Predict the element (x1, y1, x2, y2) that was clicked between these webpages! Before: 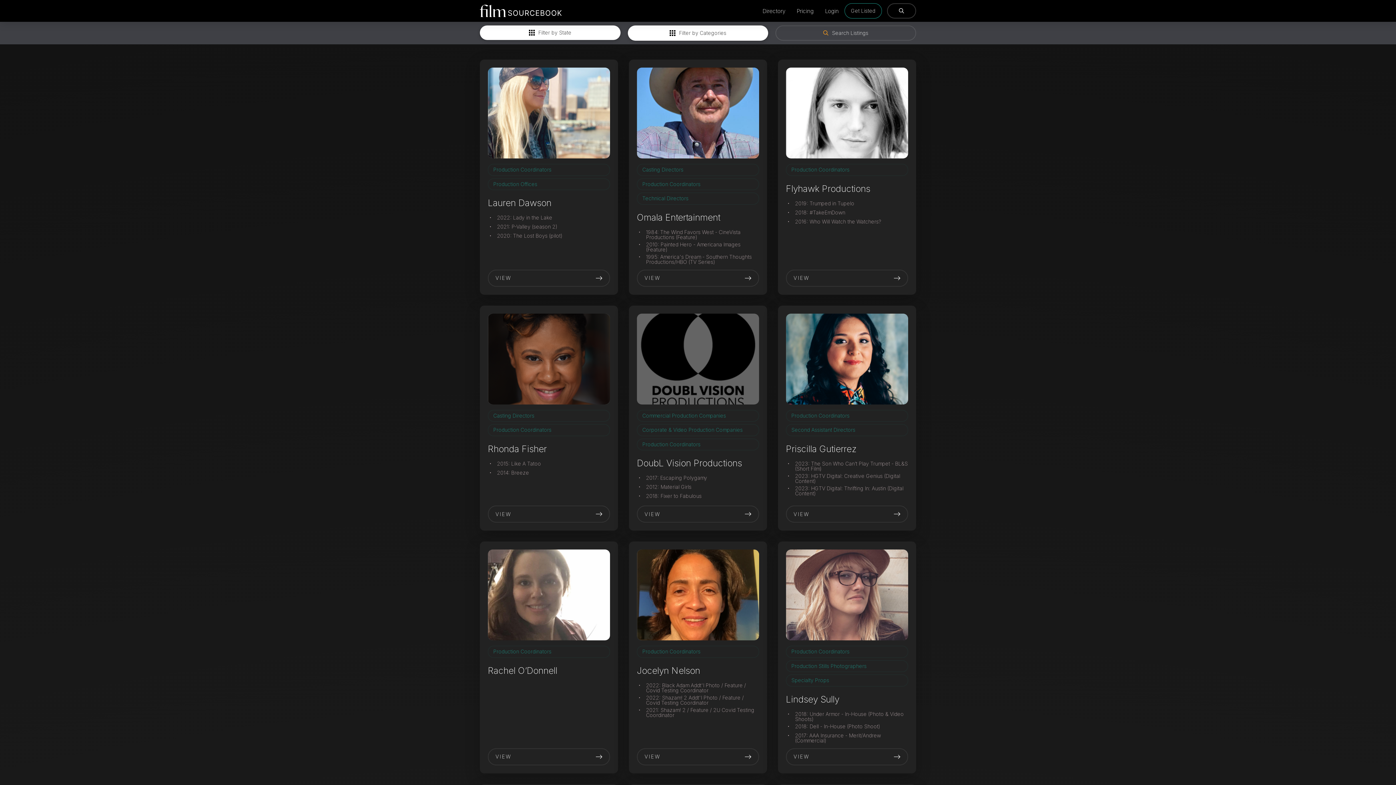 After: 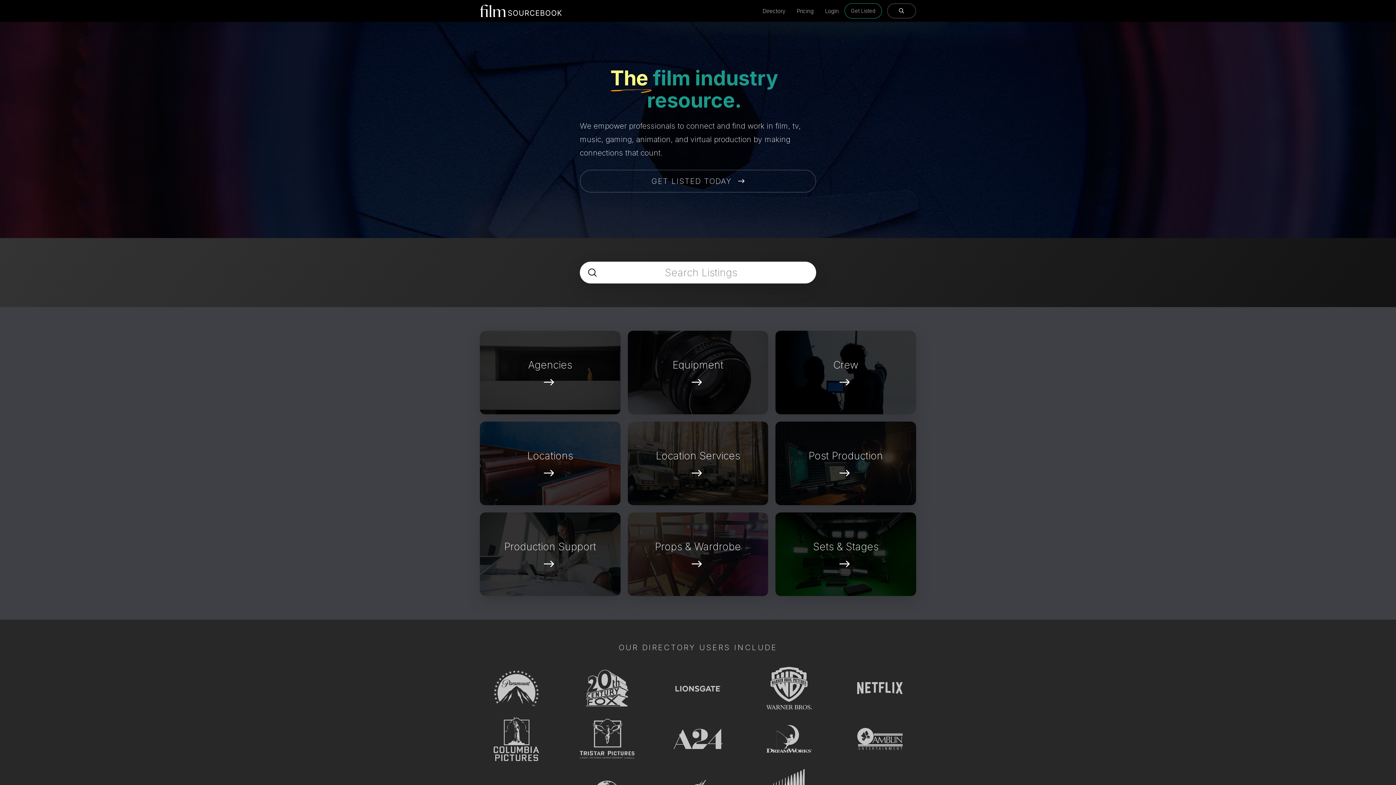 Action: bbox: (480, 4, 561, 16)